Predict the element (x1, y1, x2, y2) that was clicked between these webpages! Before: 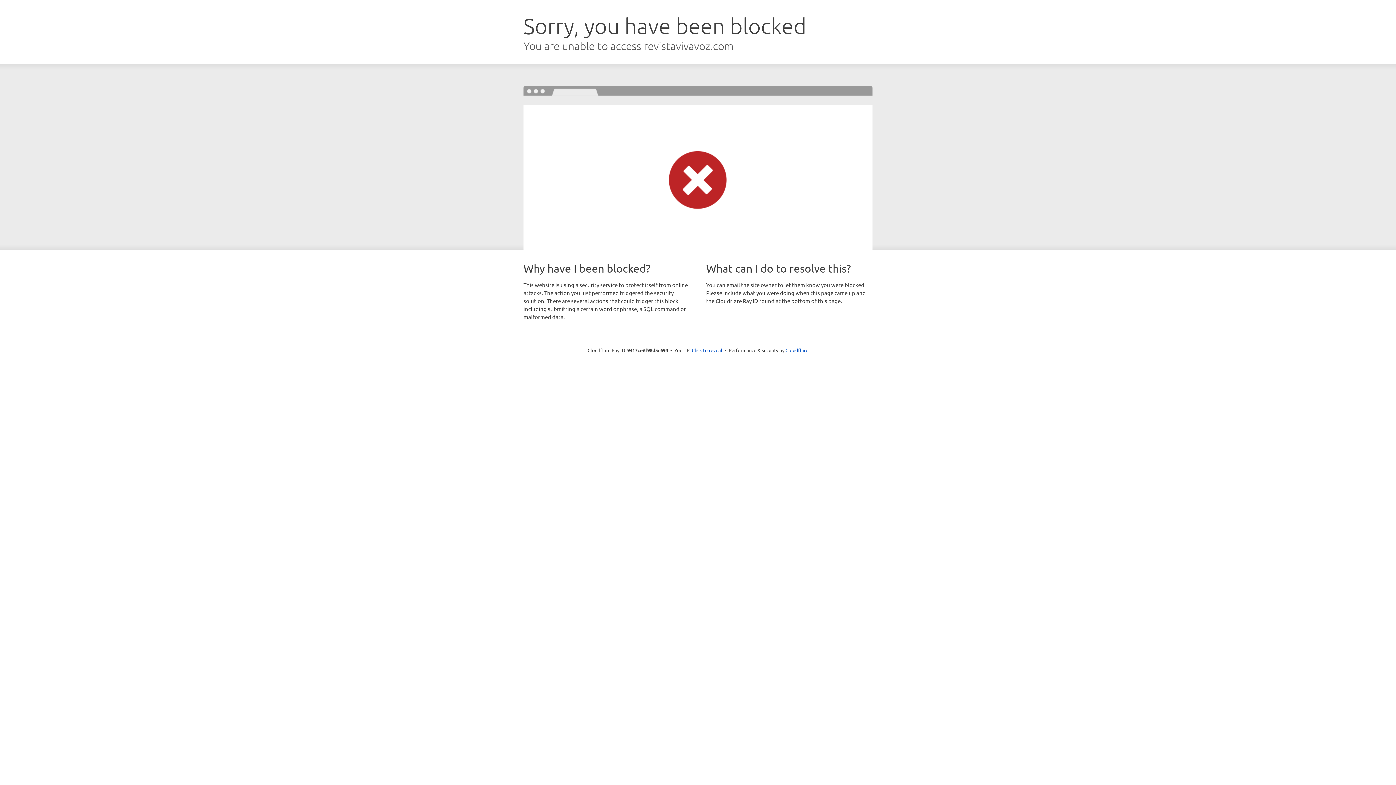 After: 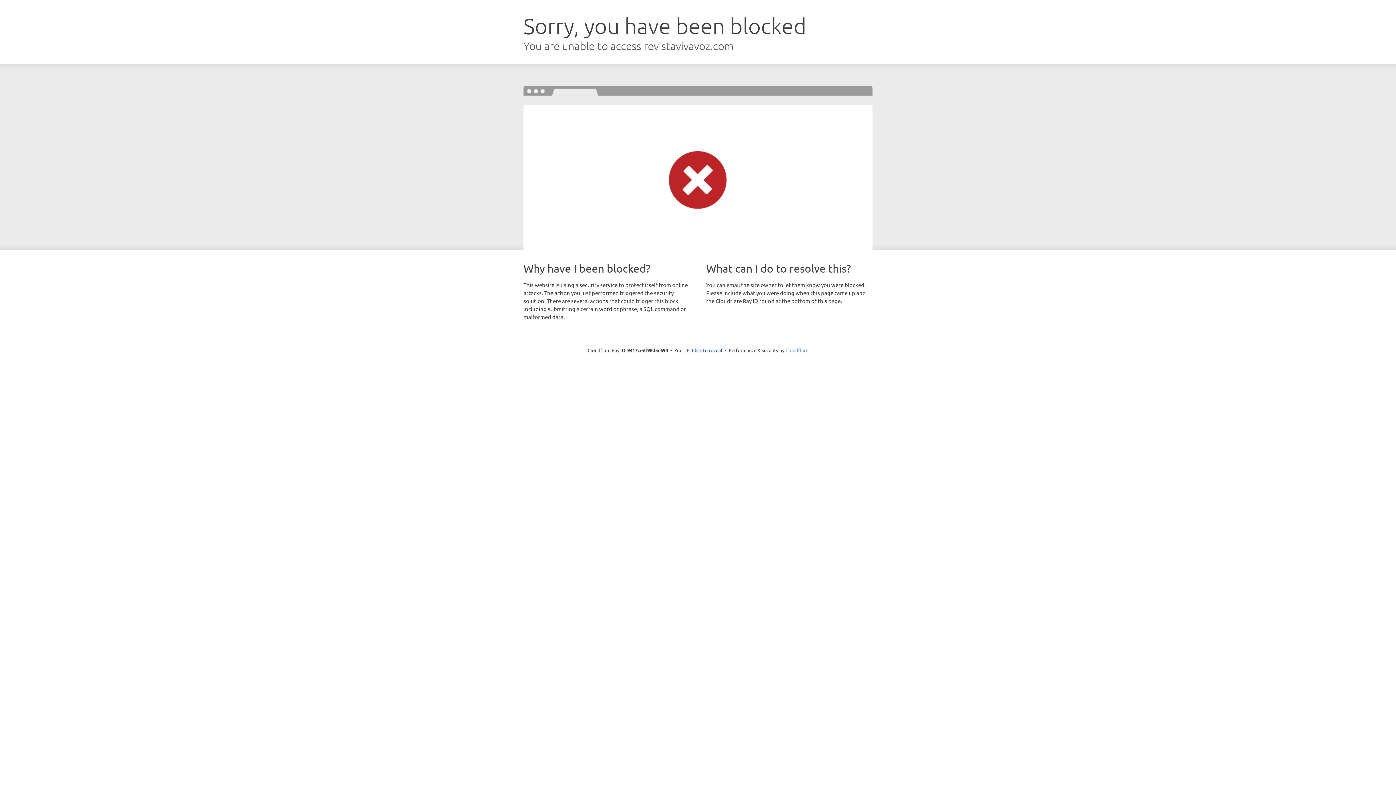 Action: bbox: (785, 347, 808, 353) label: Cloudflare